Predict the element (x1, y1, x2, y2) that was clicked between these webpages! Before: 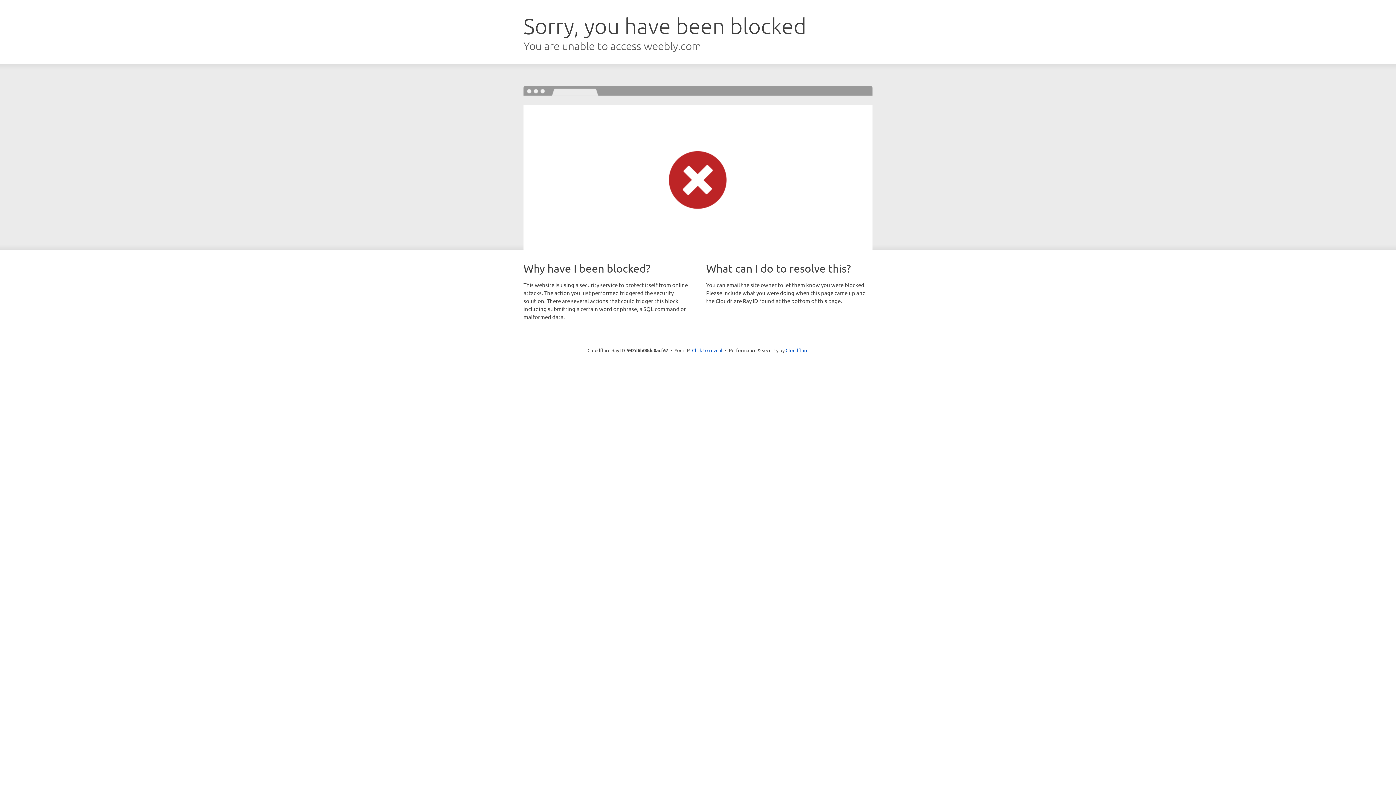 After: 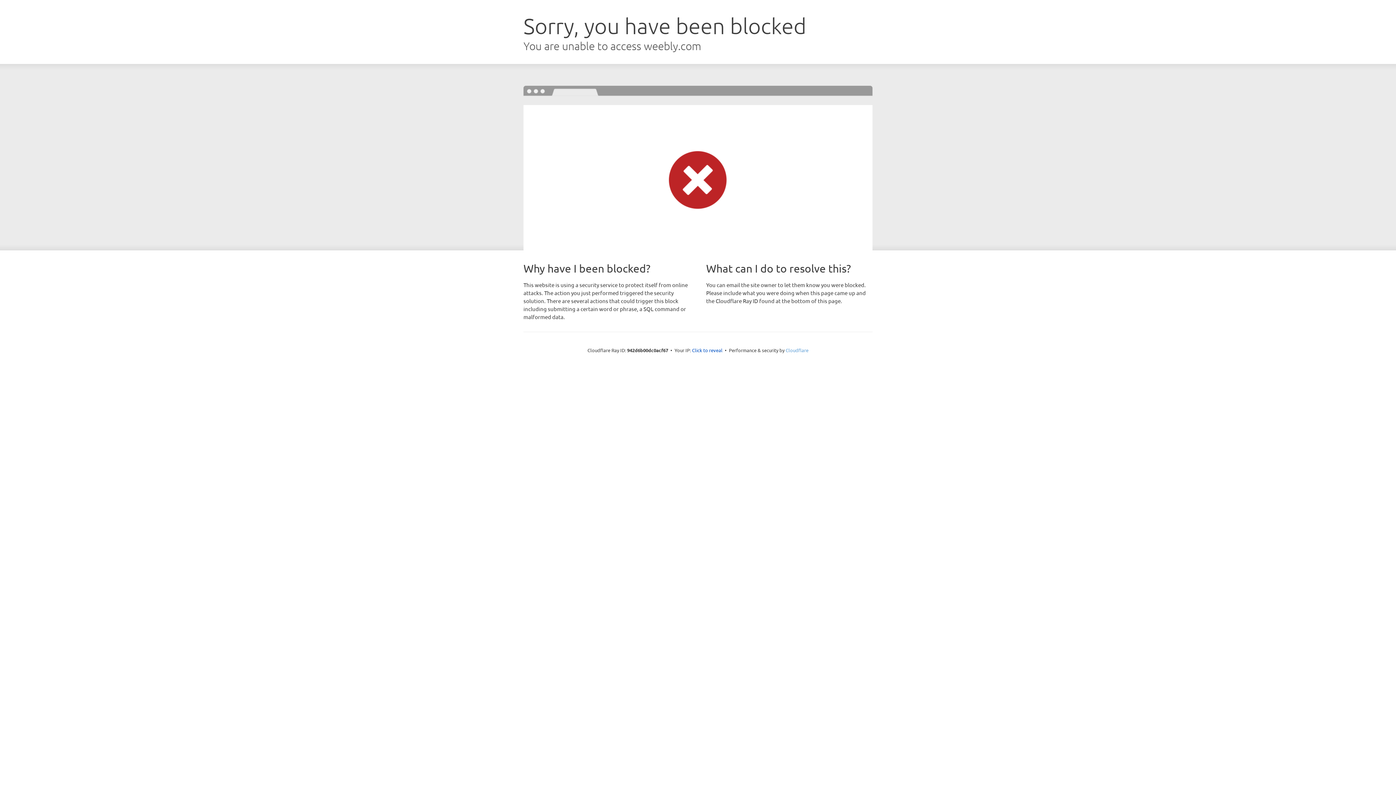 Action: label: Cloudflare bbox: (785, 347, 808, 353)